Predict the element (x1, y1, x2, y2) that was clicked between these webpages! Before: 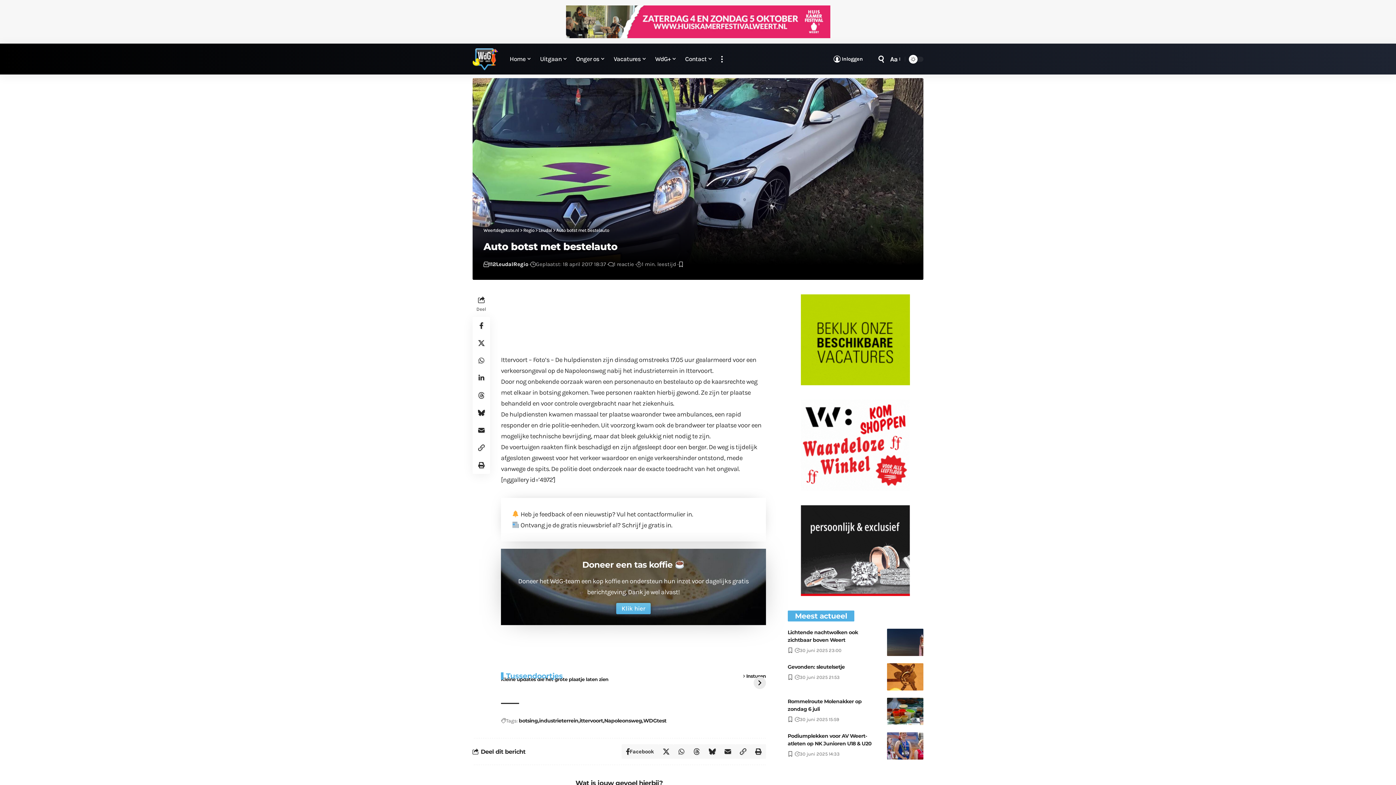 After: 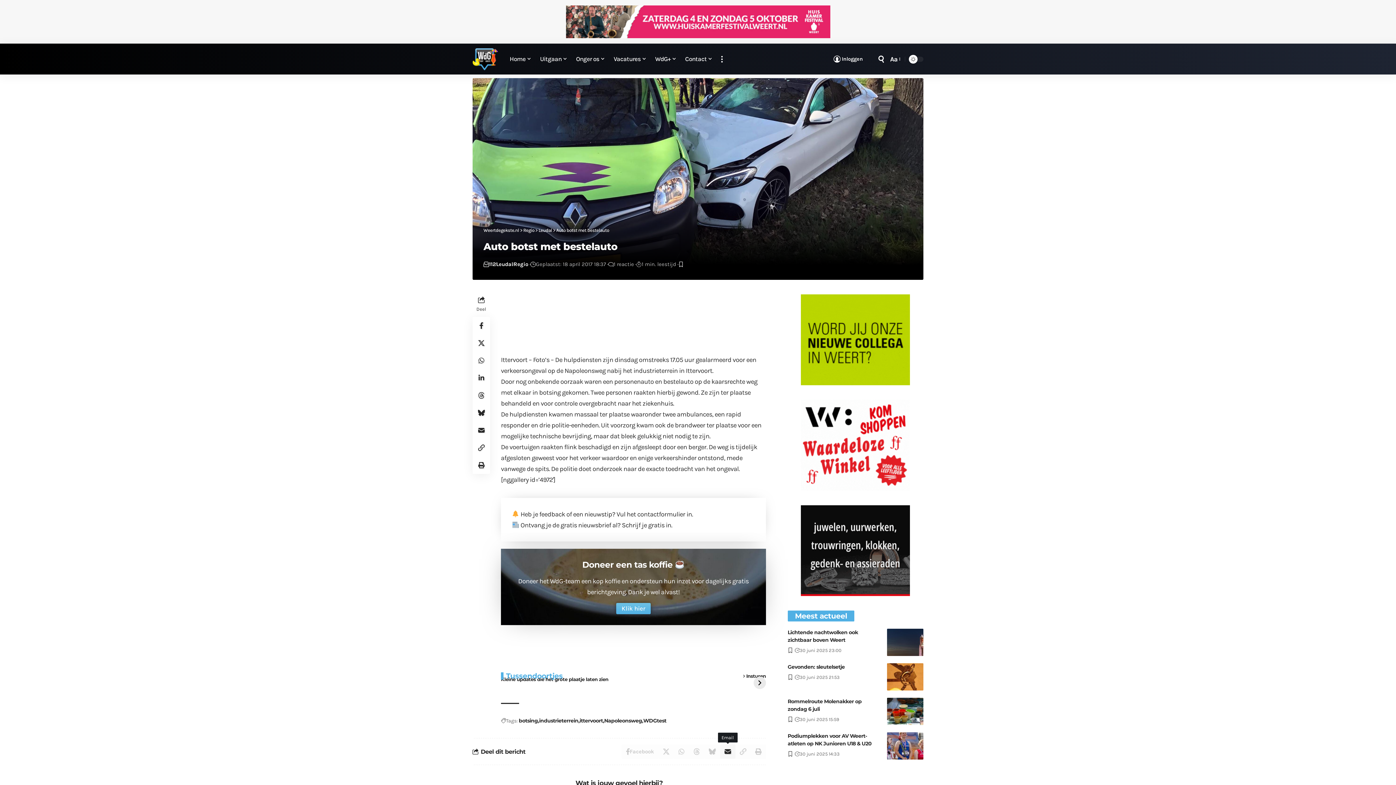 Action: label: Email bbox: (720, 744, 735, 759)